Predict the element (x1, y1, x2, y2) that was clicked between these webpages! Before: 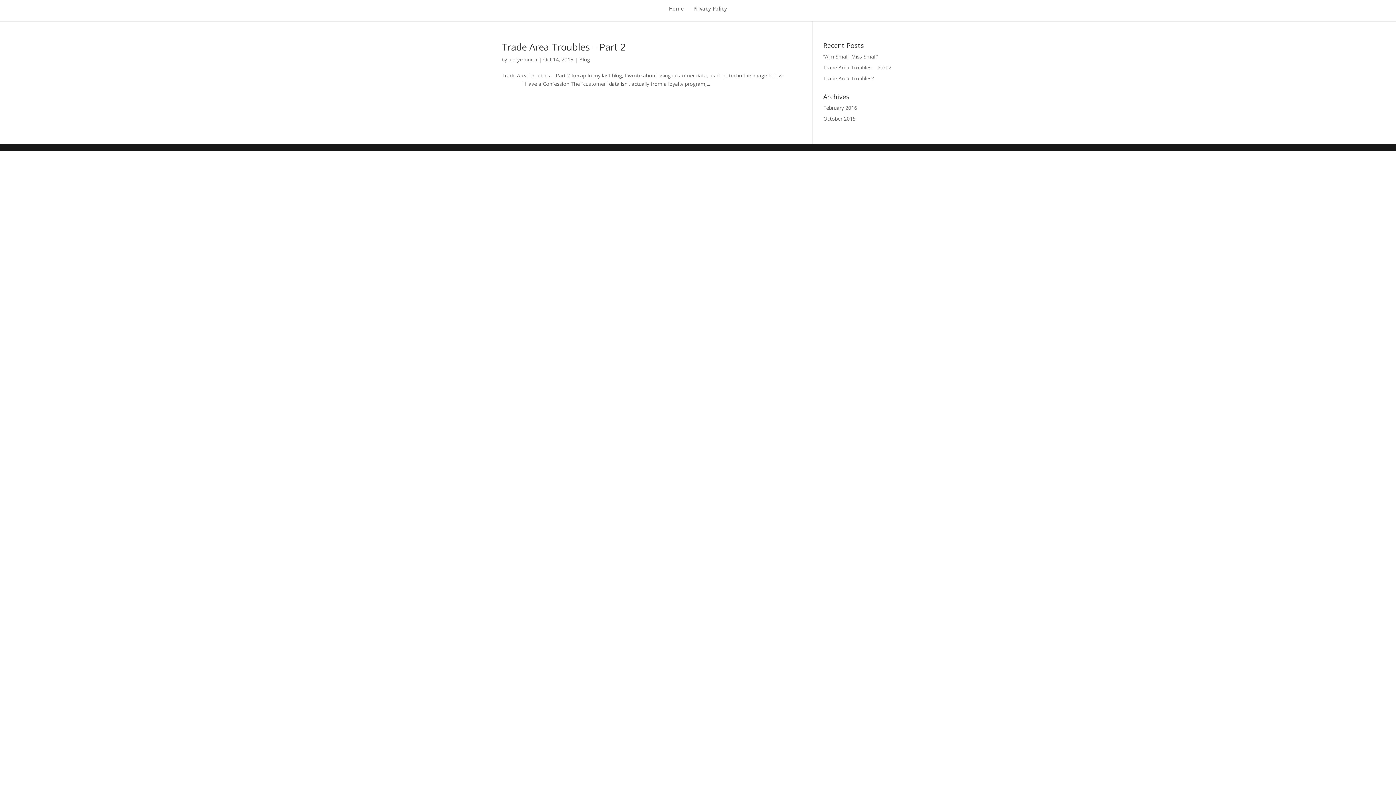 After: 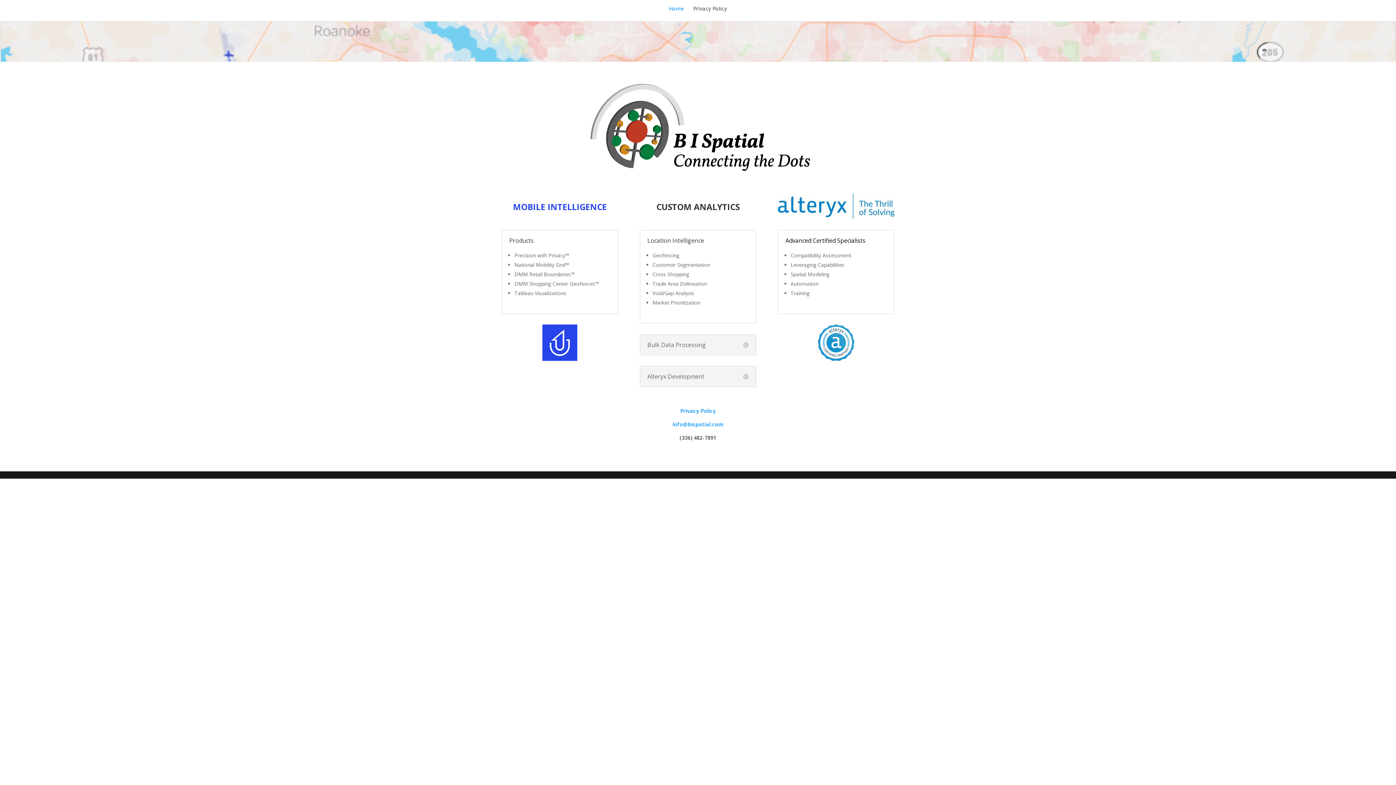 Action: label: Home bbox: (669, 6, 684, 21)